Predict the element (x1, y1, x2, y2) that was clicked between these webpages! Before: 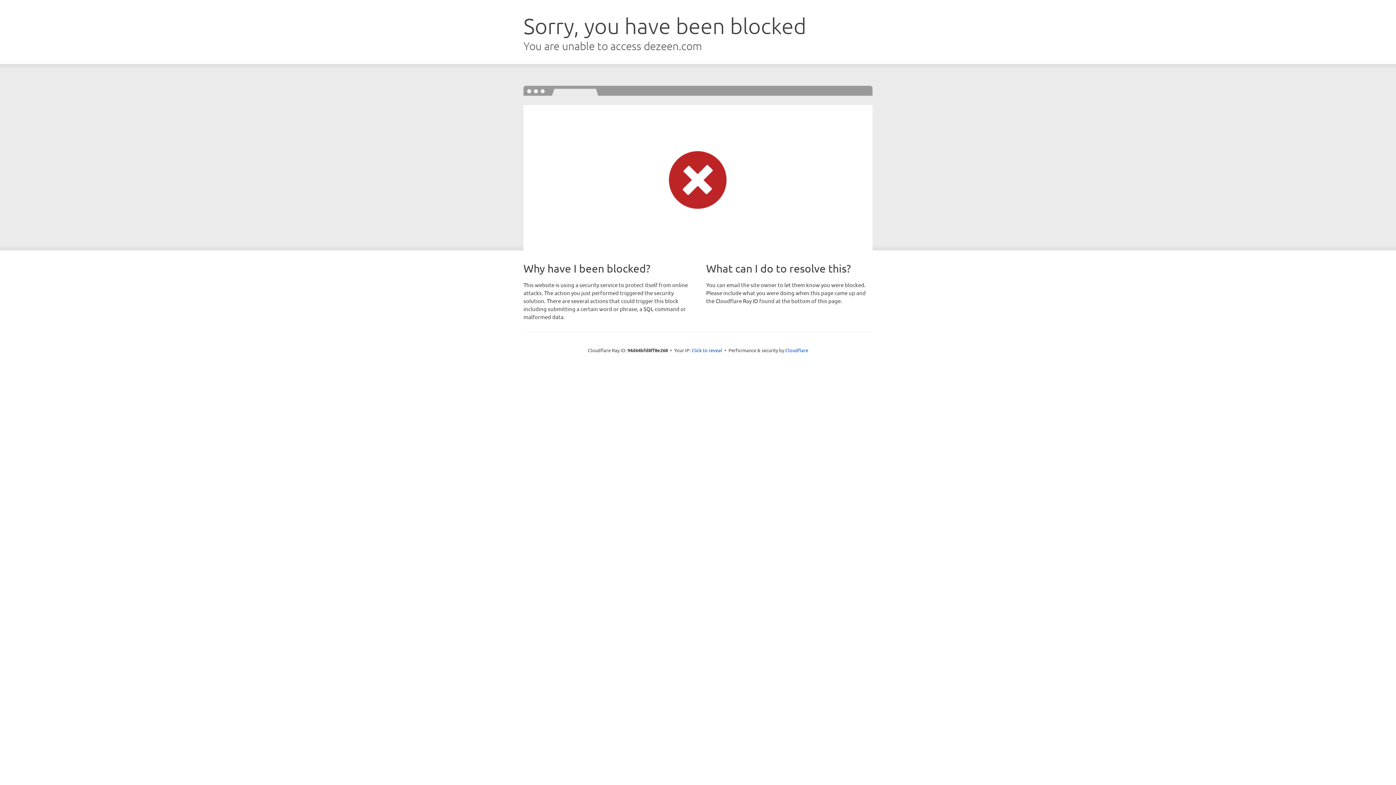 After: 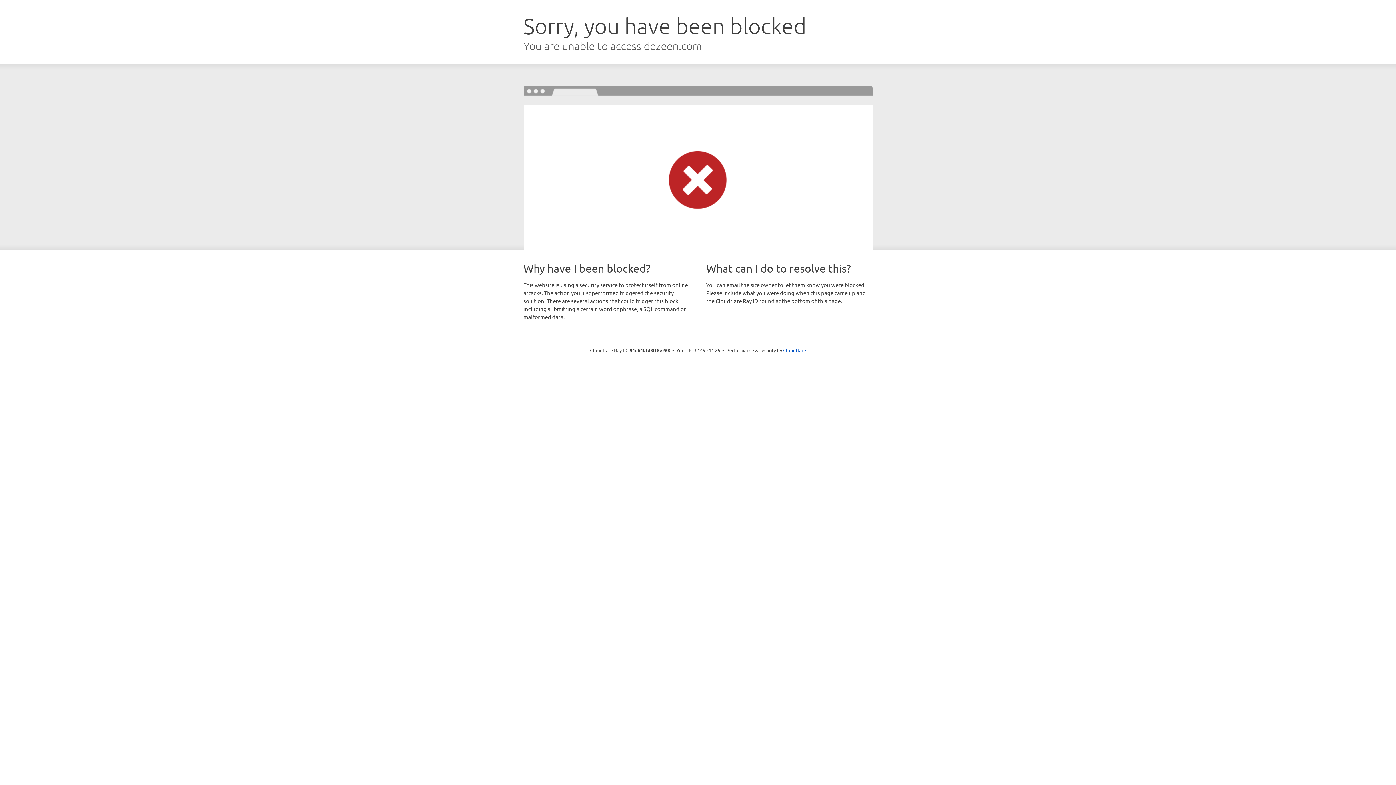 Action: bbox: (691, 346, 722, 353) label: Click to reveal